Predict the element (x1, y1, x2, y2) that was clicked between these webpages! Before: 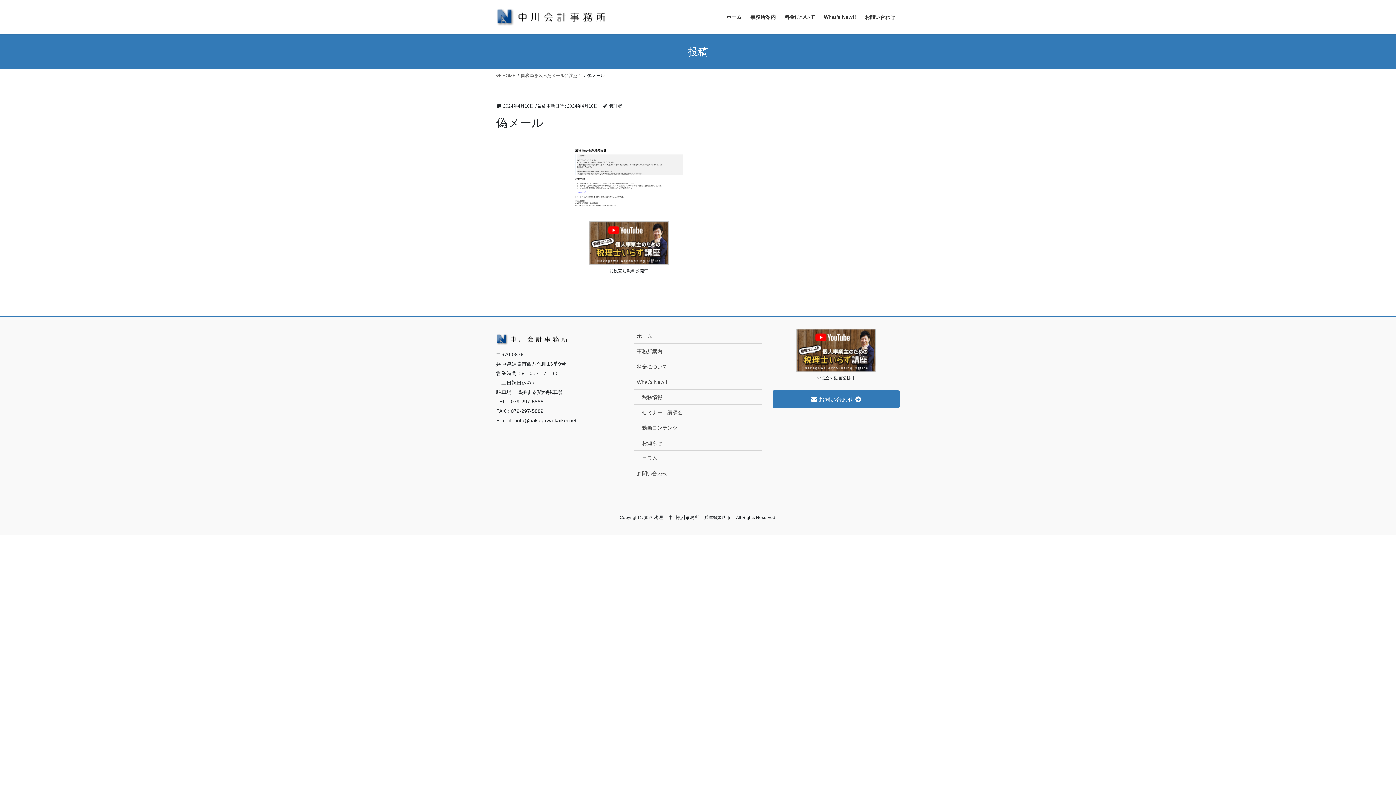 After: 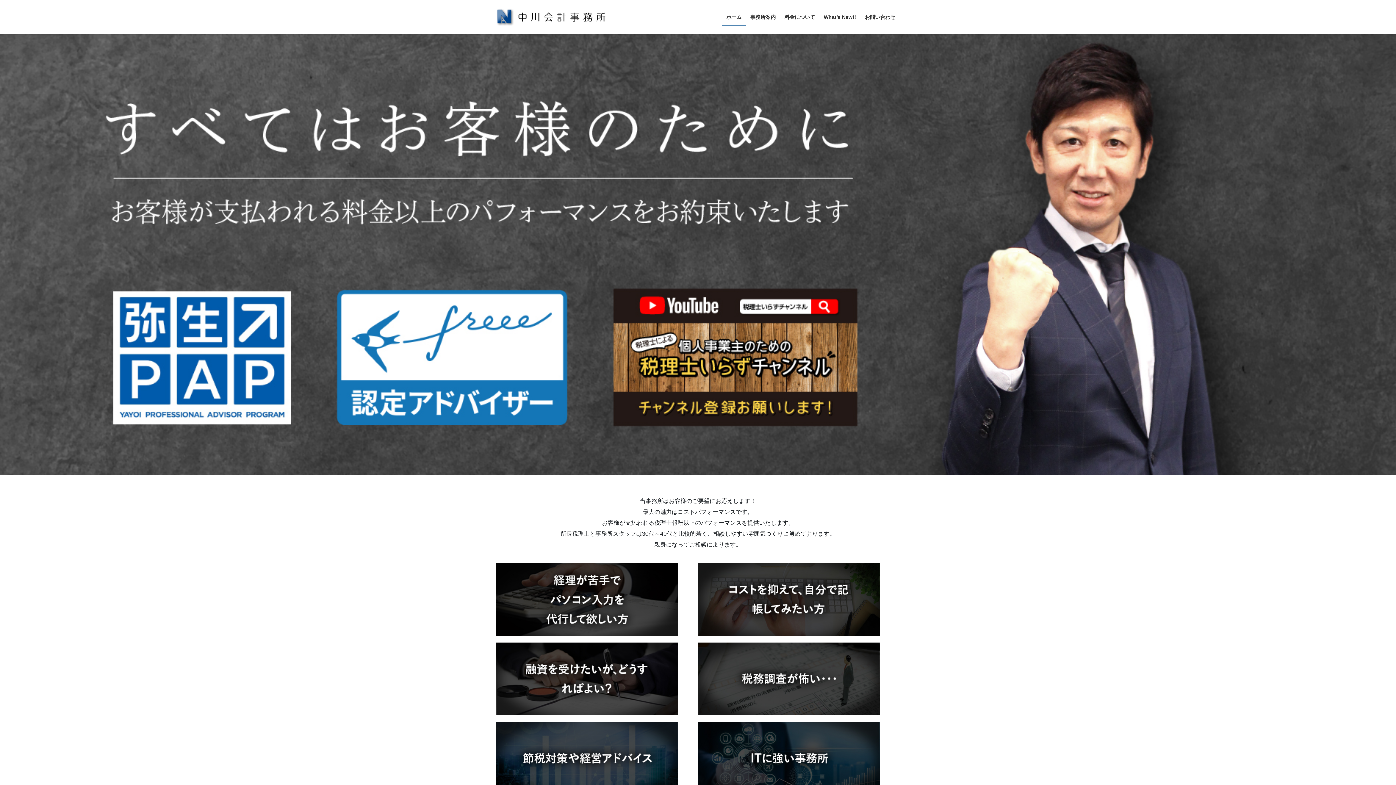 Action: label: ホーム bbox: (722, 8, 746, 25)